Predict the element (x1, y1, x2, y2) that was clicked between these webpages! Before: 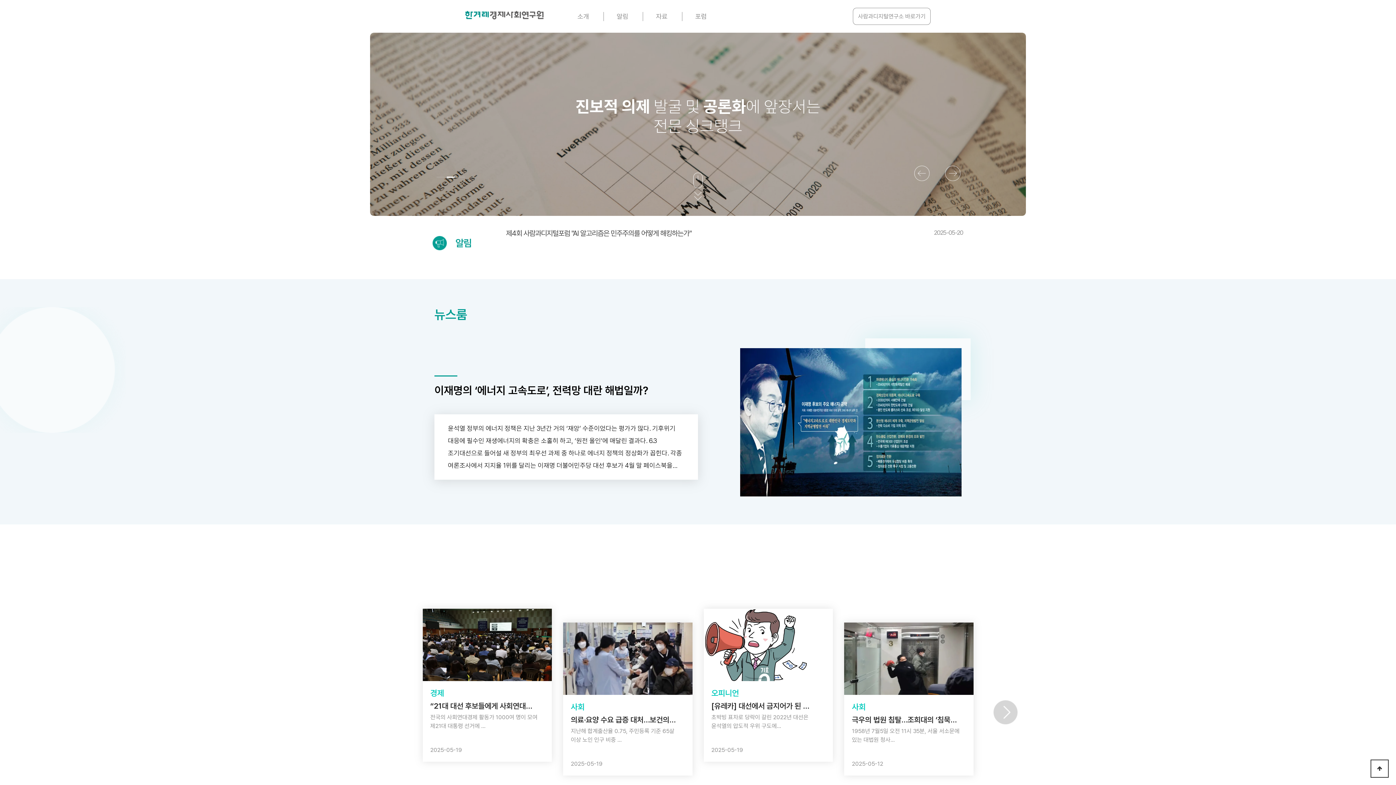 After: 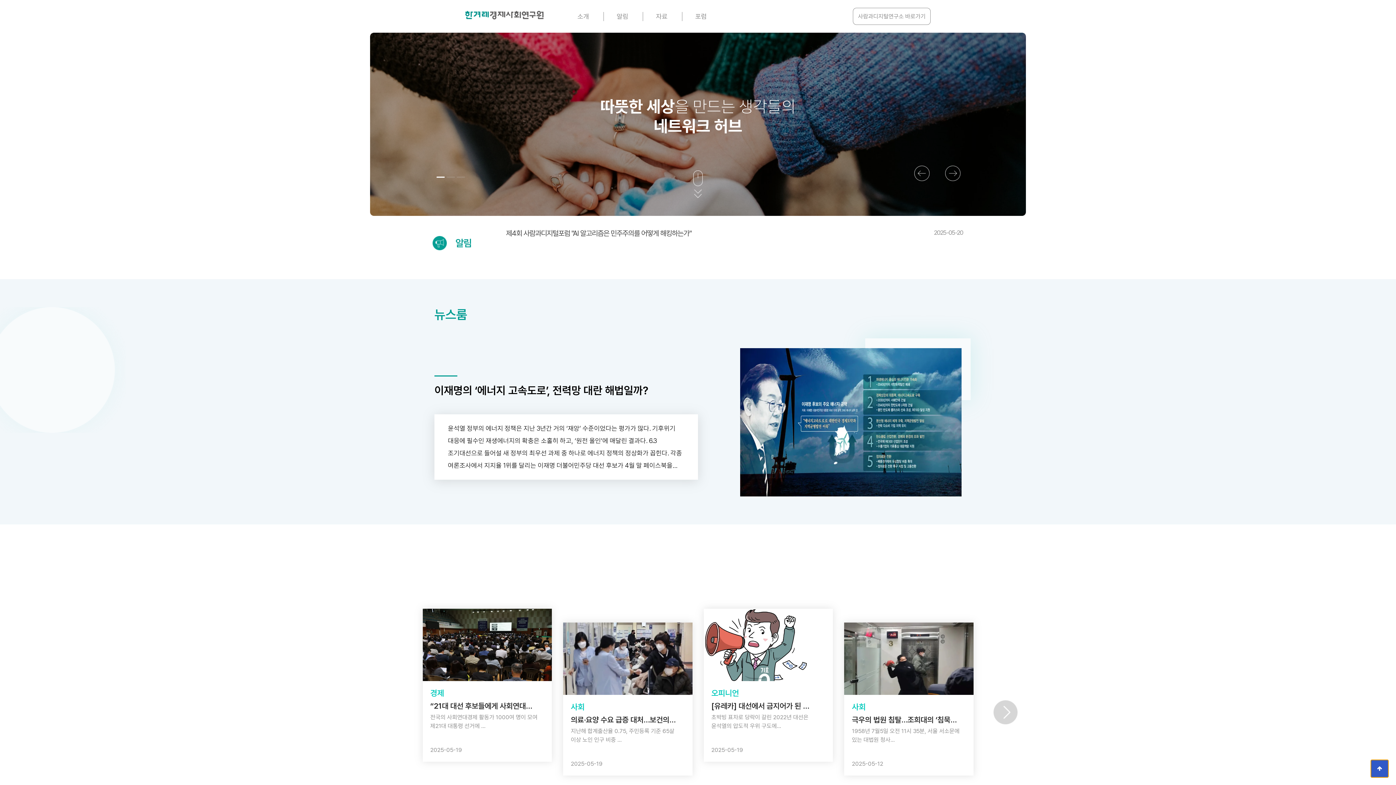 Action: label: 상단으로 bbox: (1370, 760, 1389, 778)